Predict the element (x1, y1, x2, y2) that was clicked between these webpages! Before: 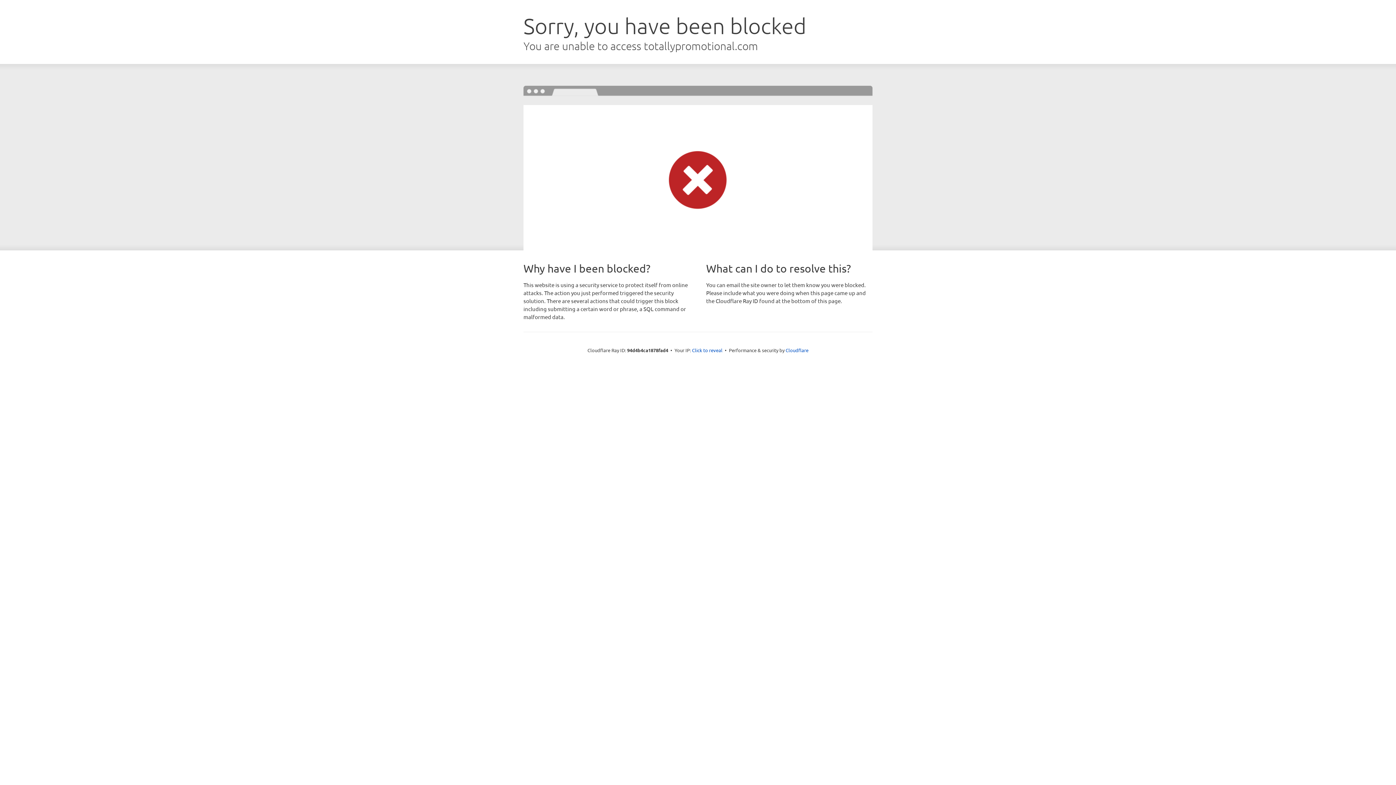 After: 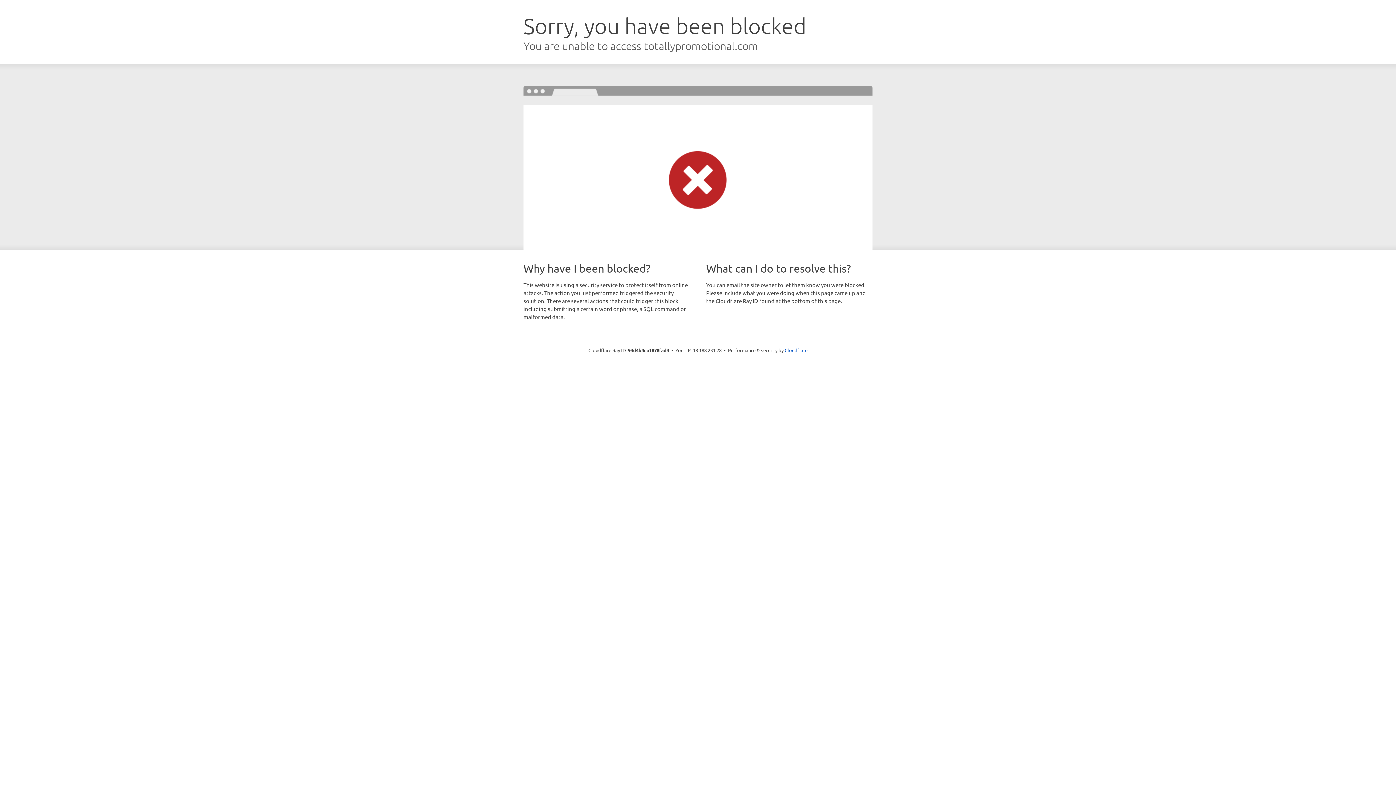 Action: label: Click to reveal bbox: (692, 346, 722, 353)